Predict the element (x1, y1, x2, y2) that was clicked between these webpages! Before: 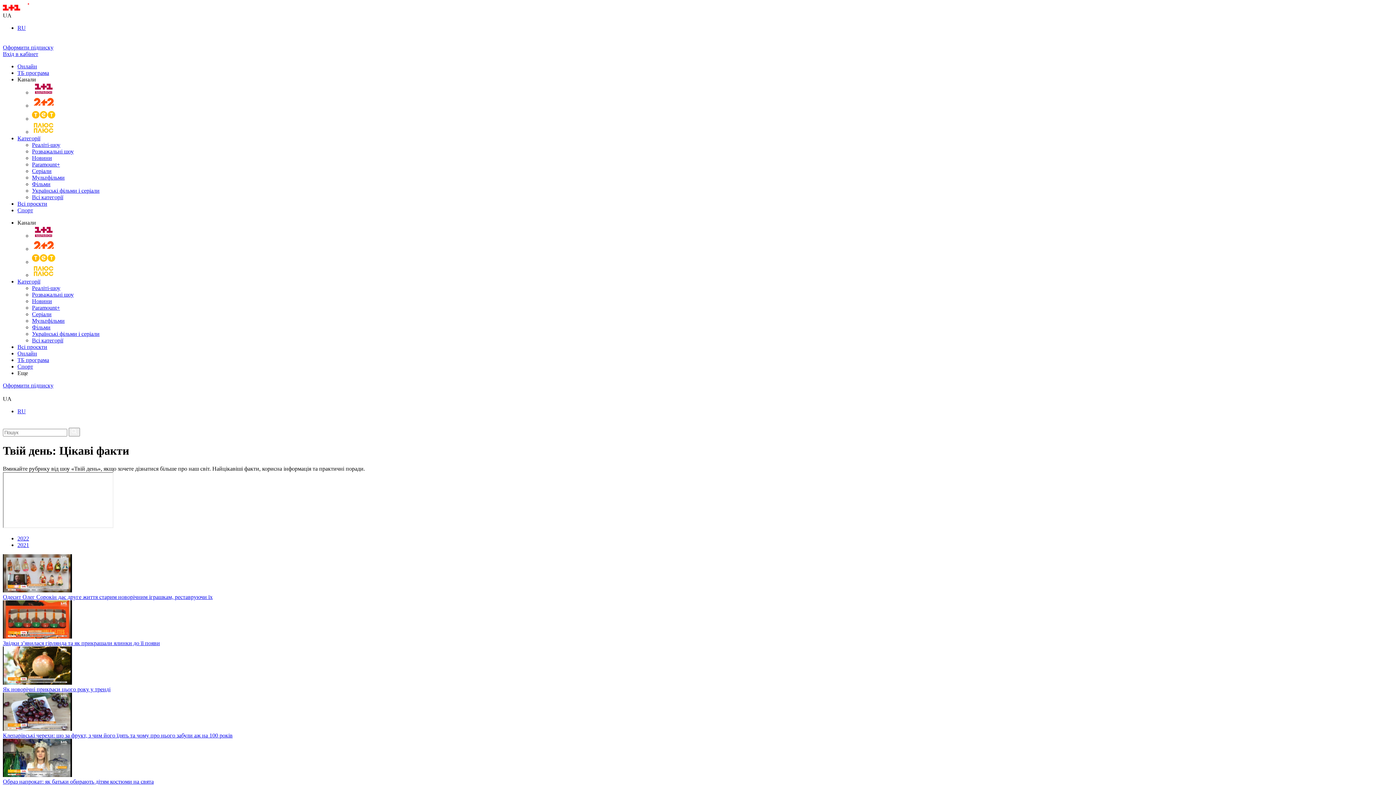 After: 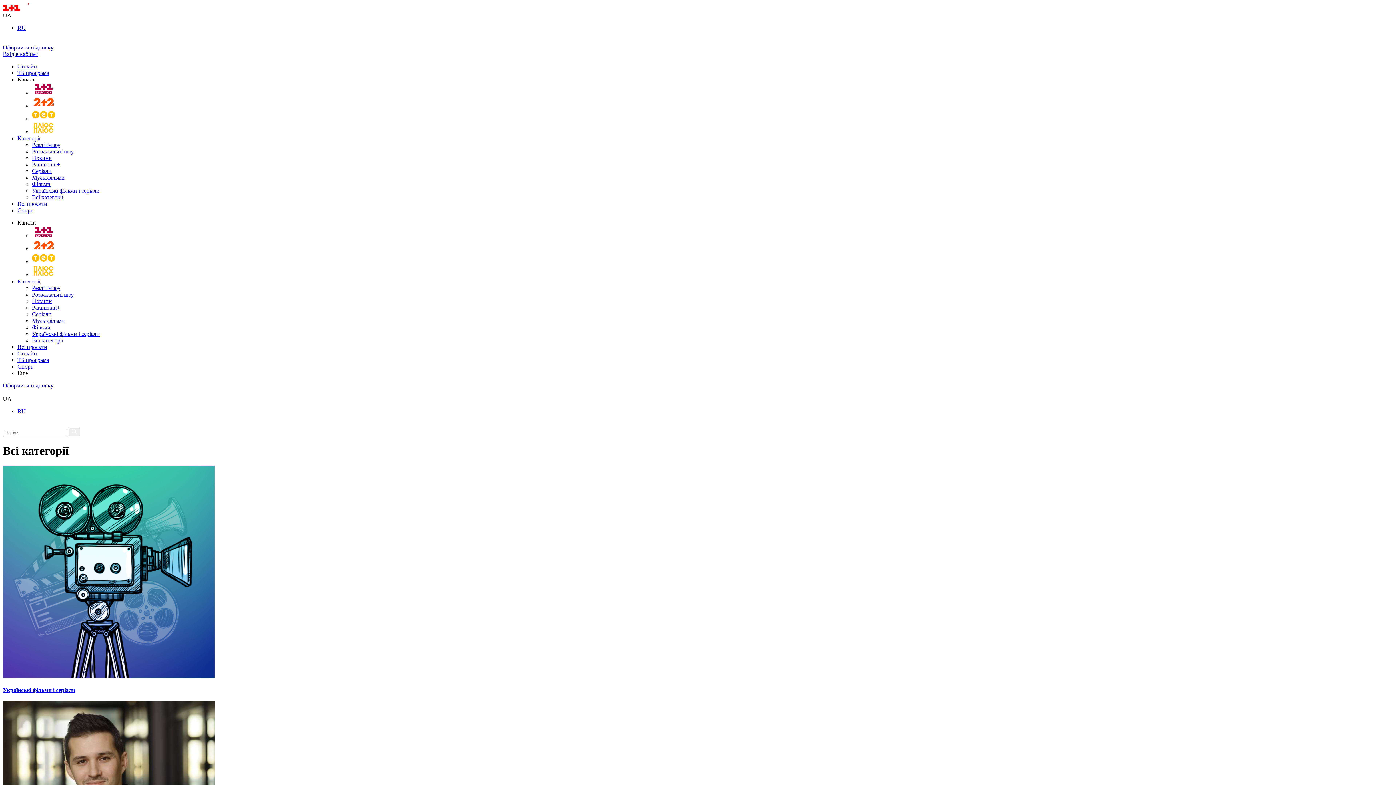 Action: label: Категорії bbox: (17, 278, 40, 284)